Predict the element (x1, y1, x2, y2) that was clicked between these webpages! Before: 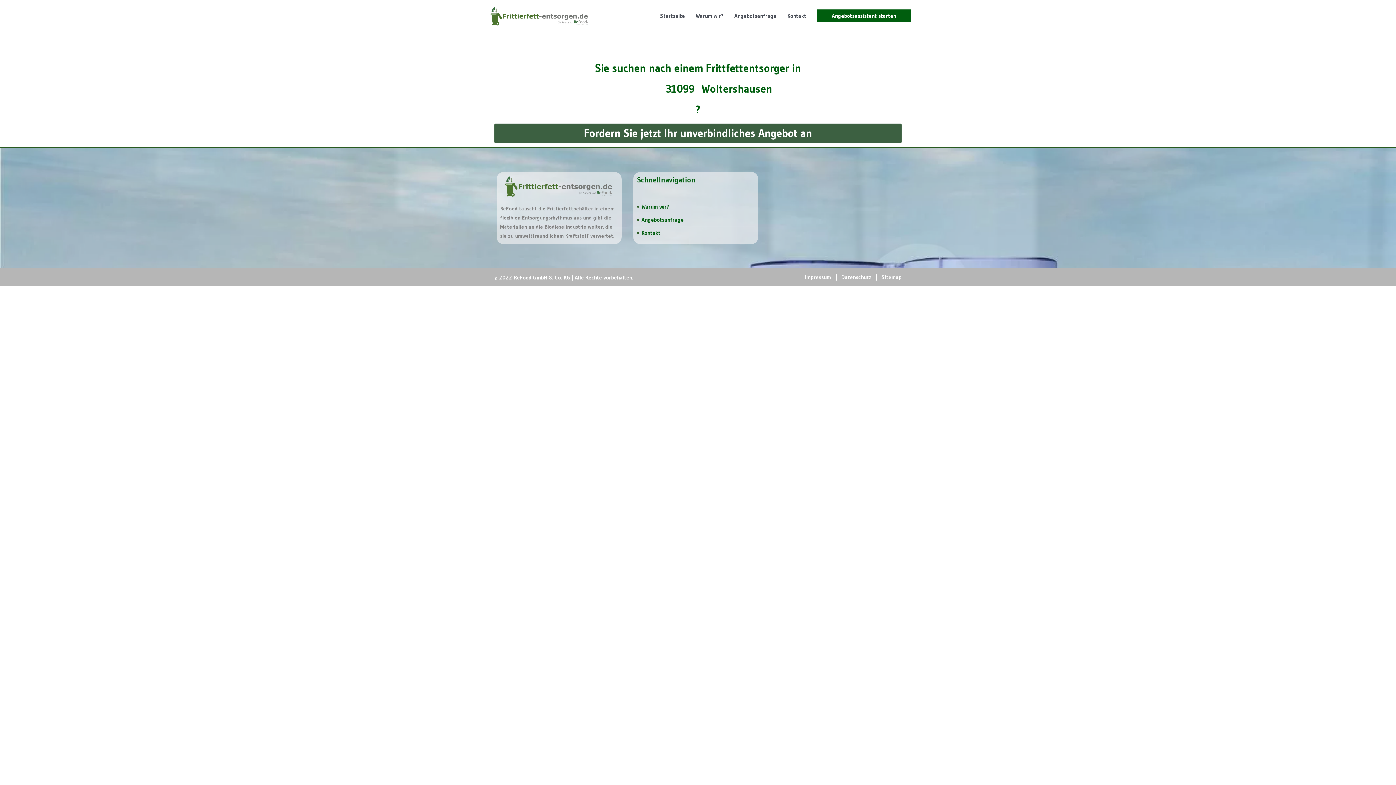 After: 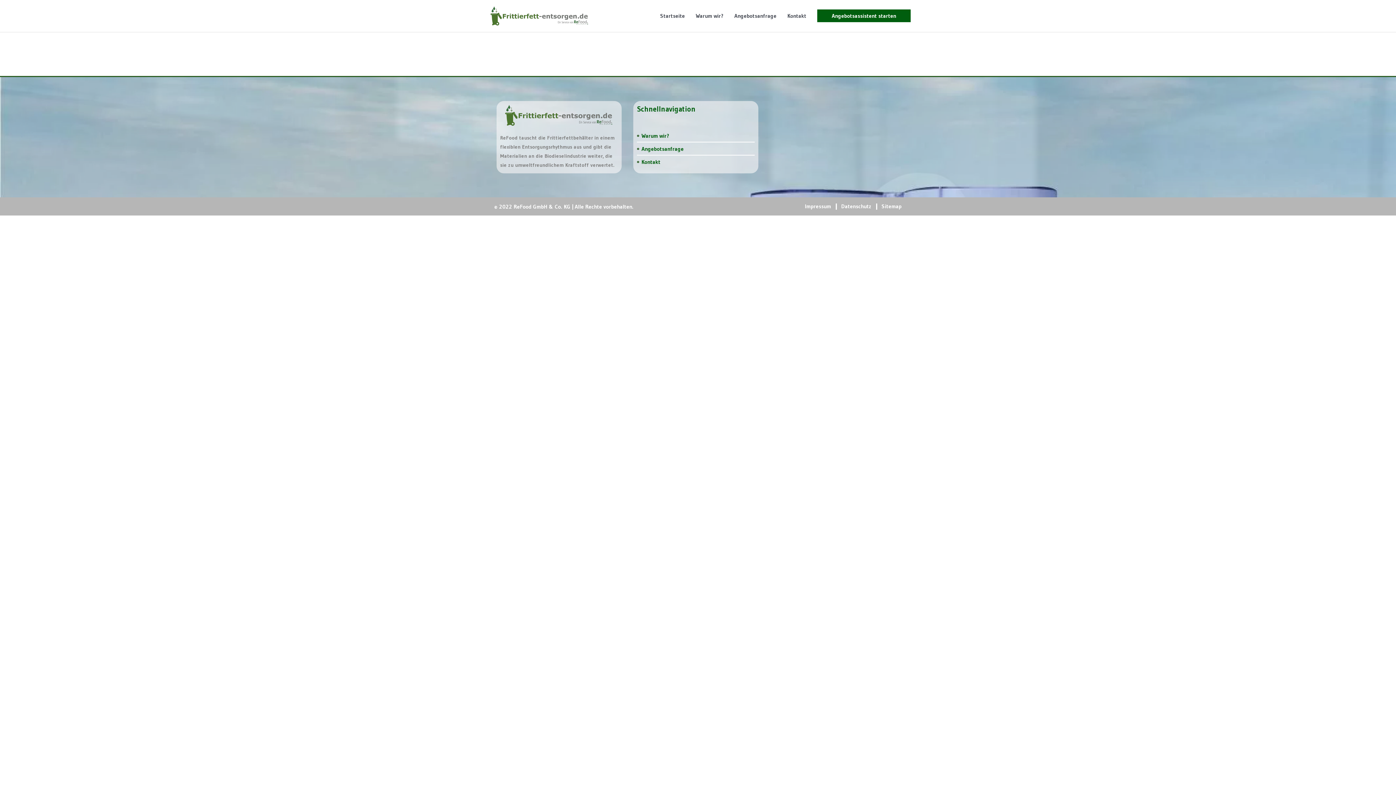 Action: label: Sitemap bbox: (881, 273, 901, 281)